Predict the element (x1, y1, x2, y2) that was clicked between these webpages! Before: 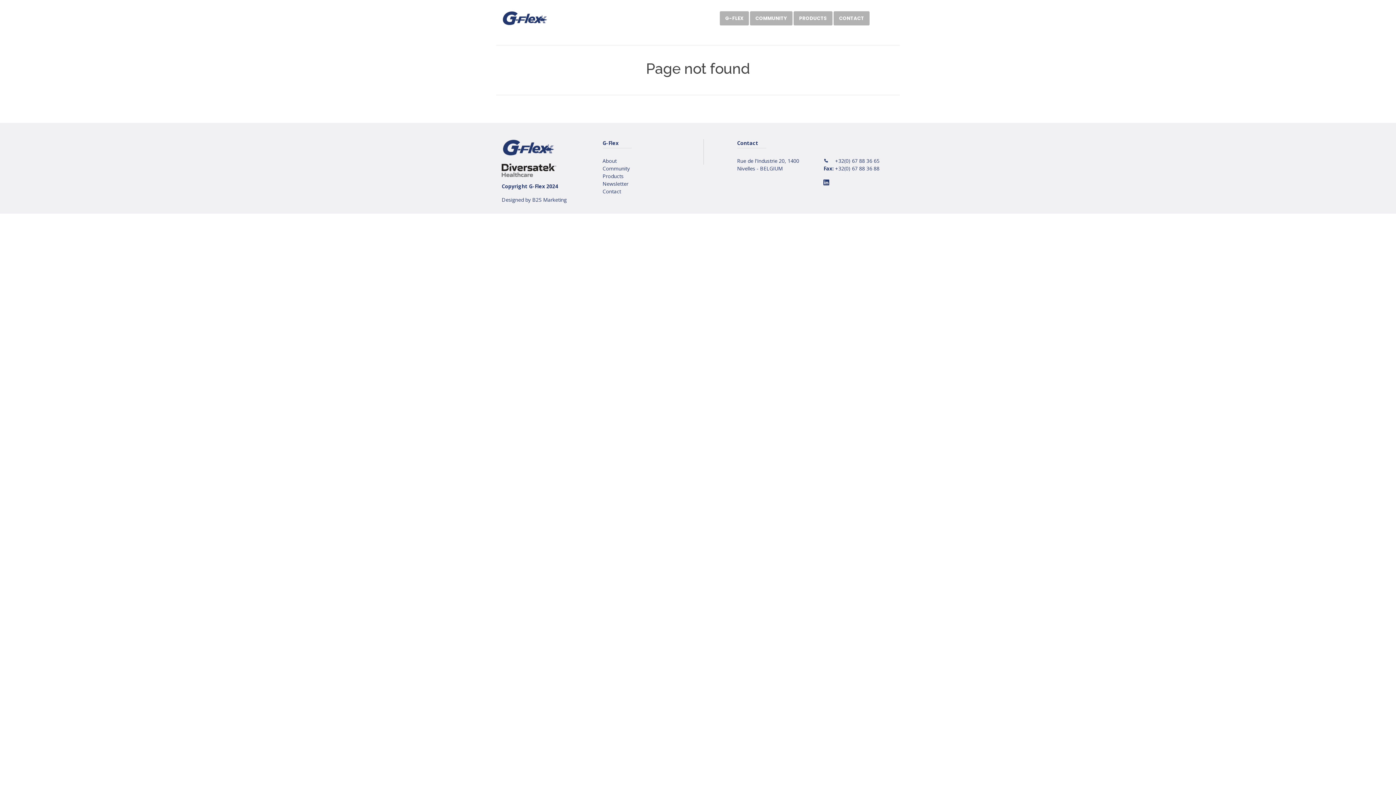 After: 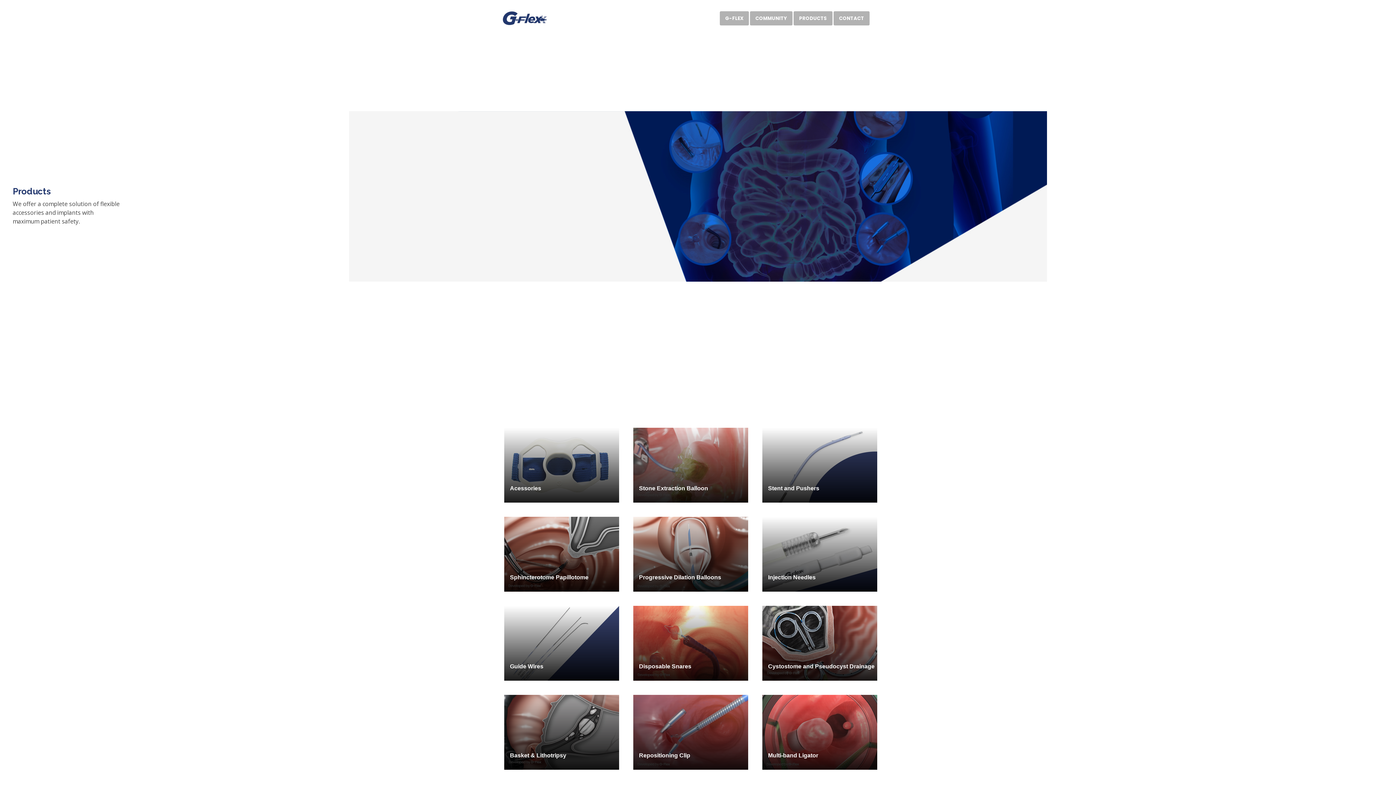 Action: label: PRODUCTS bbox: (793, 11, 832, 25)